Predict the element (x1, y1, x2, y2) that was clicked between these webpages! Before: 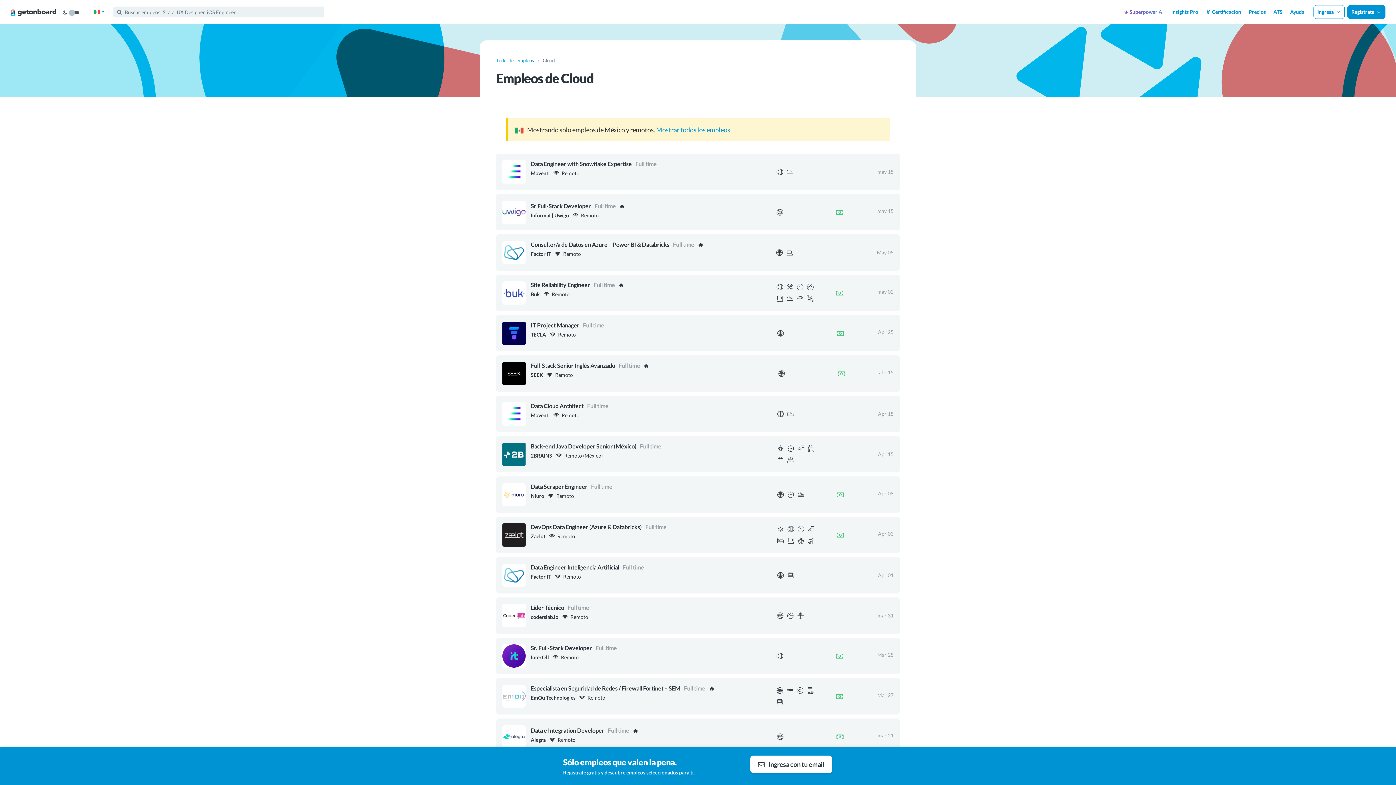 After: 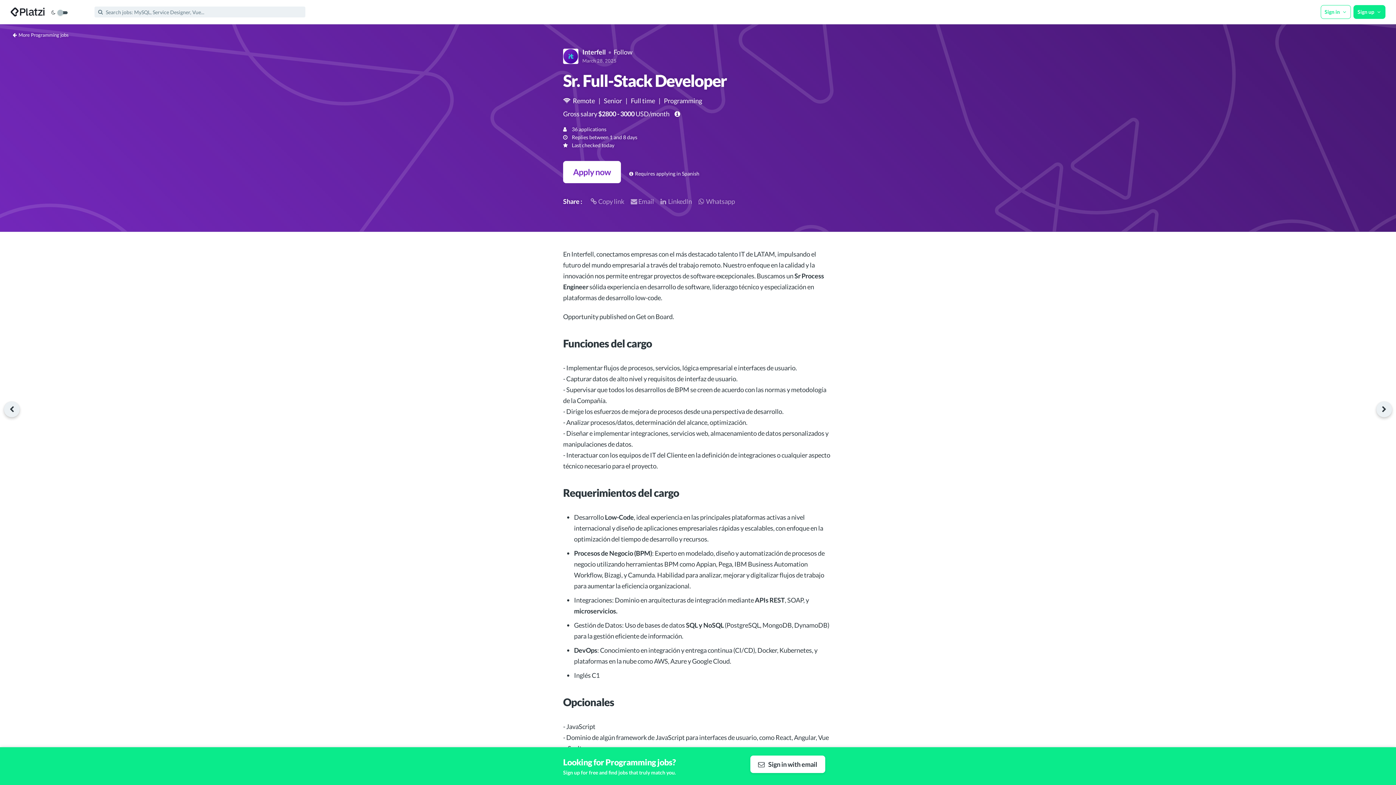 Action: label: Sr. Full-Stack Developer Full time
Interfell    Remoto
Mar 28 bbox: (496, 638, 900, 674)